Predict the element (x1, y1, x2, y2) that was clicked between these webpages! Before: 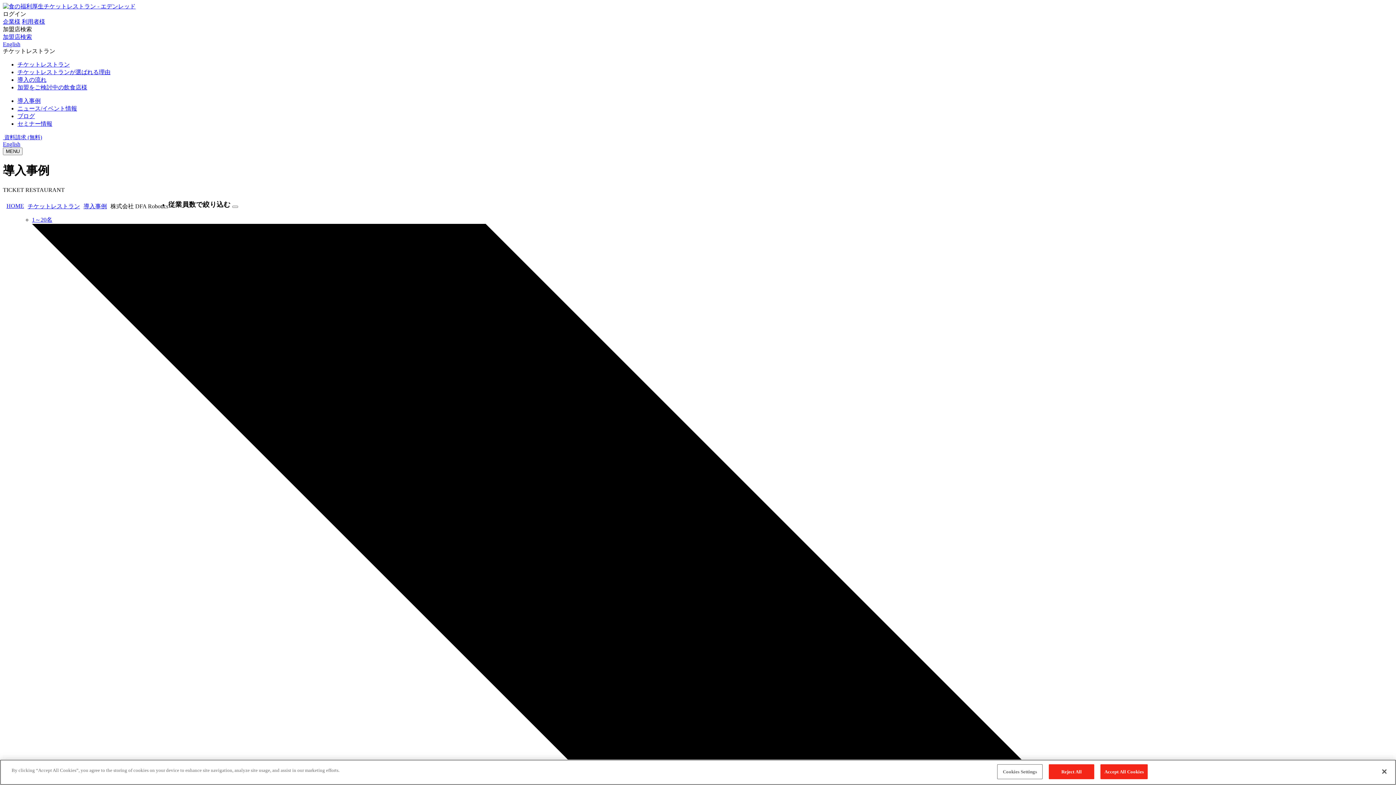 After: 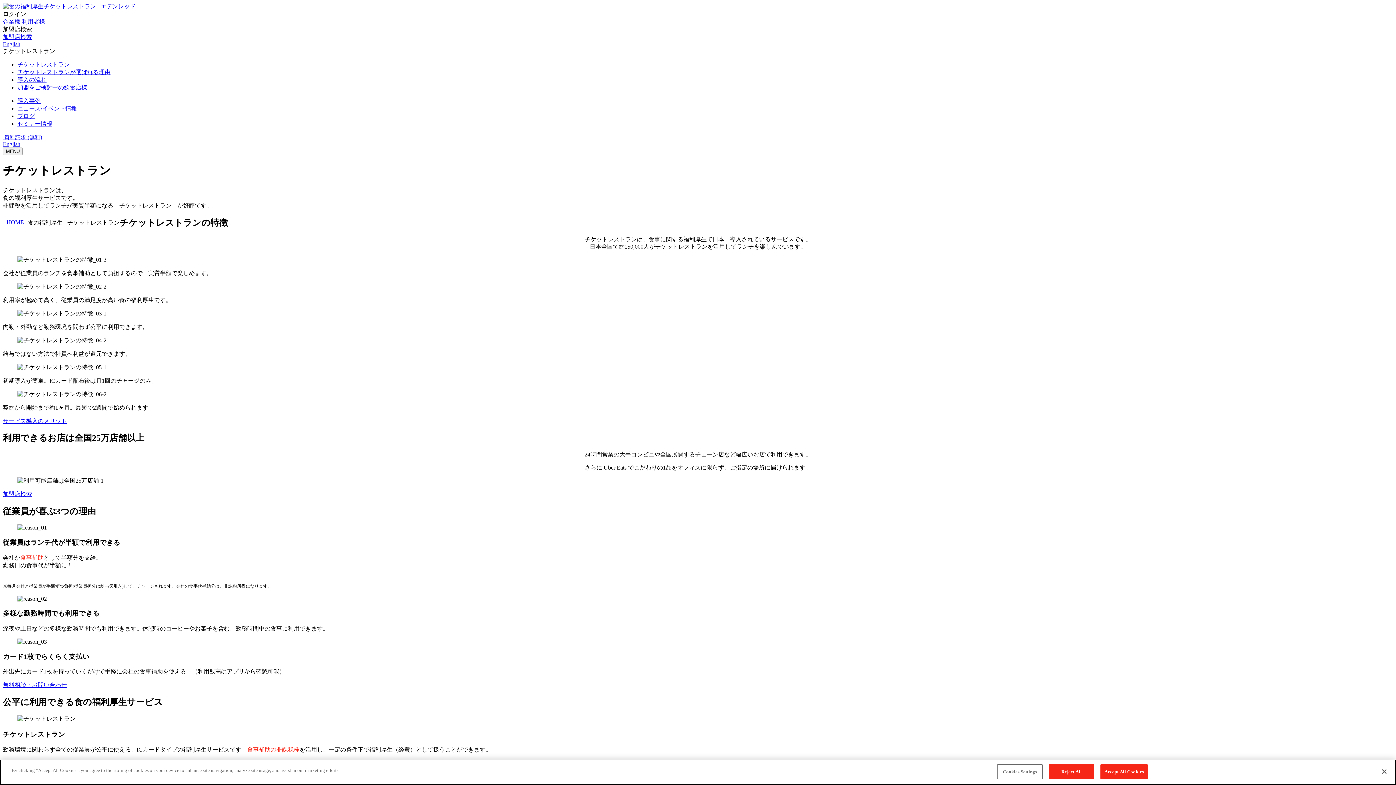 Action: bbox: (17, 61, 69, 67) label: チケットレストラン